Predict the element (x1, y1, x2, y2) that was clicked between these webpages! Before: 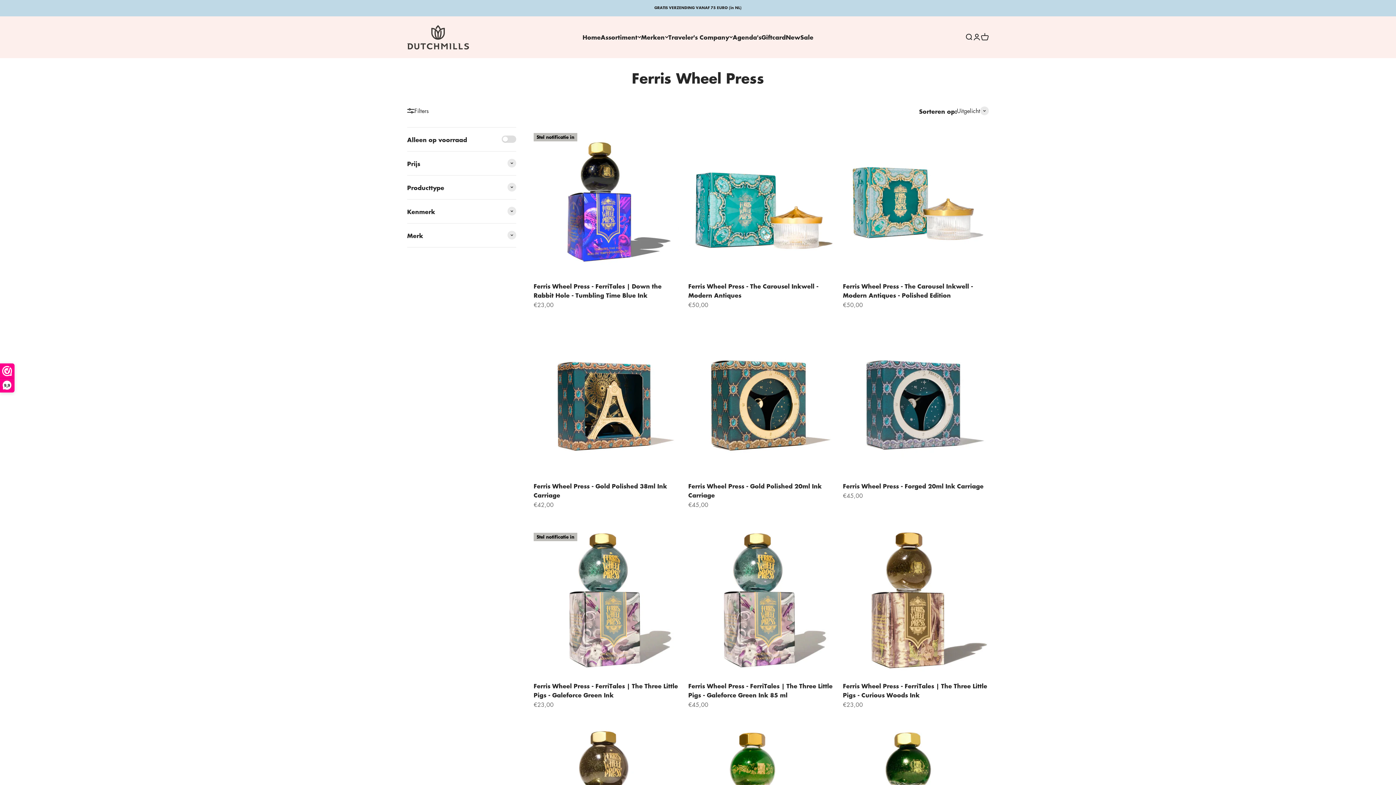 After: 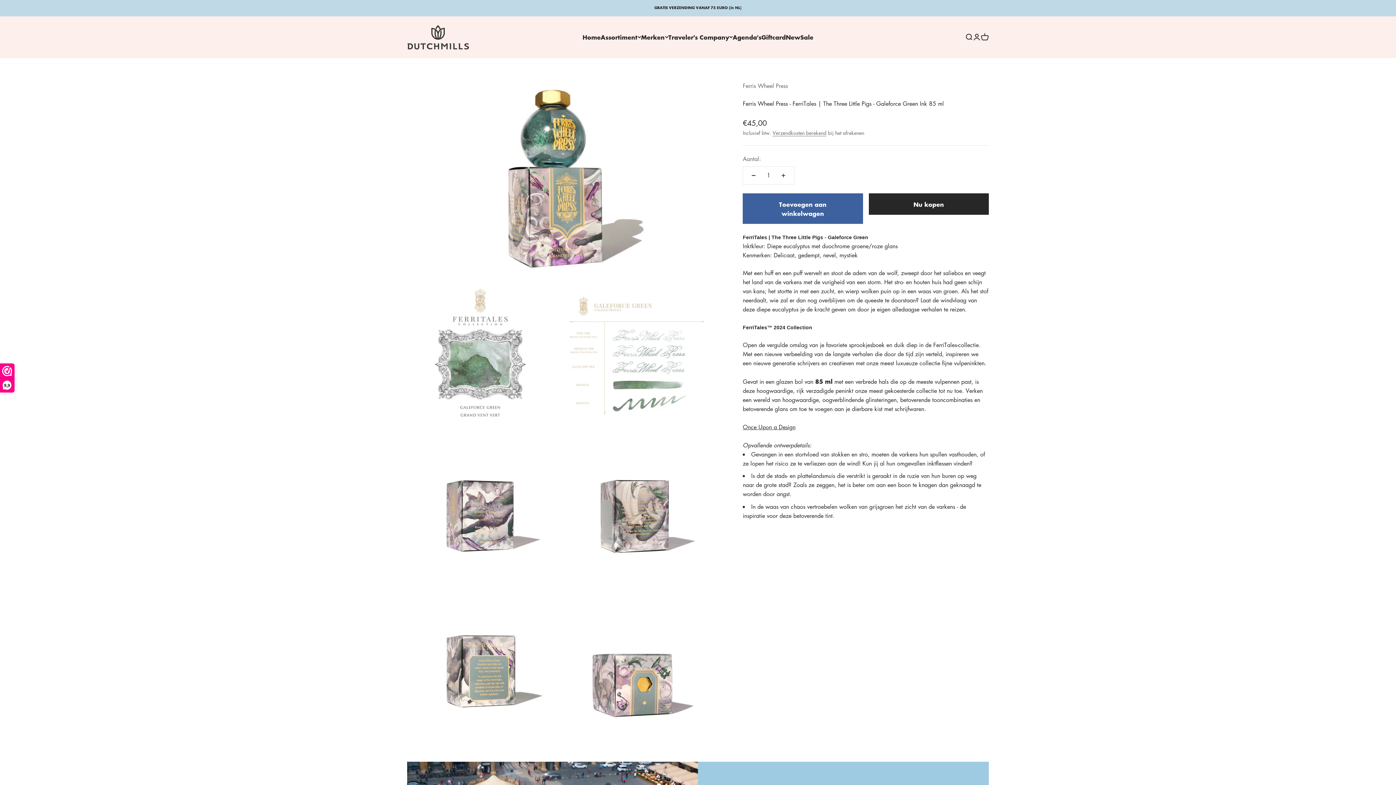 Action: bbox: (688, 681, 832, 699) label: Ferris Wheel Press - FerriTales | The Three Little Pigs - Galeforce Green Ink 85 ml